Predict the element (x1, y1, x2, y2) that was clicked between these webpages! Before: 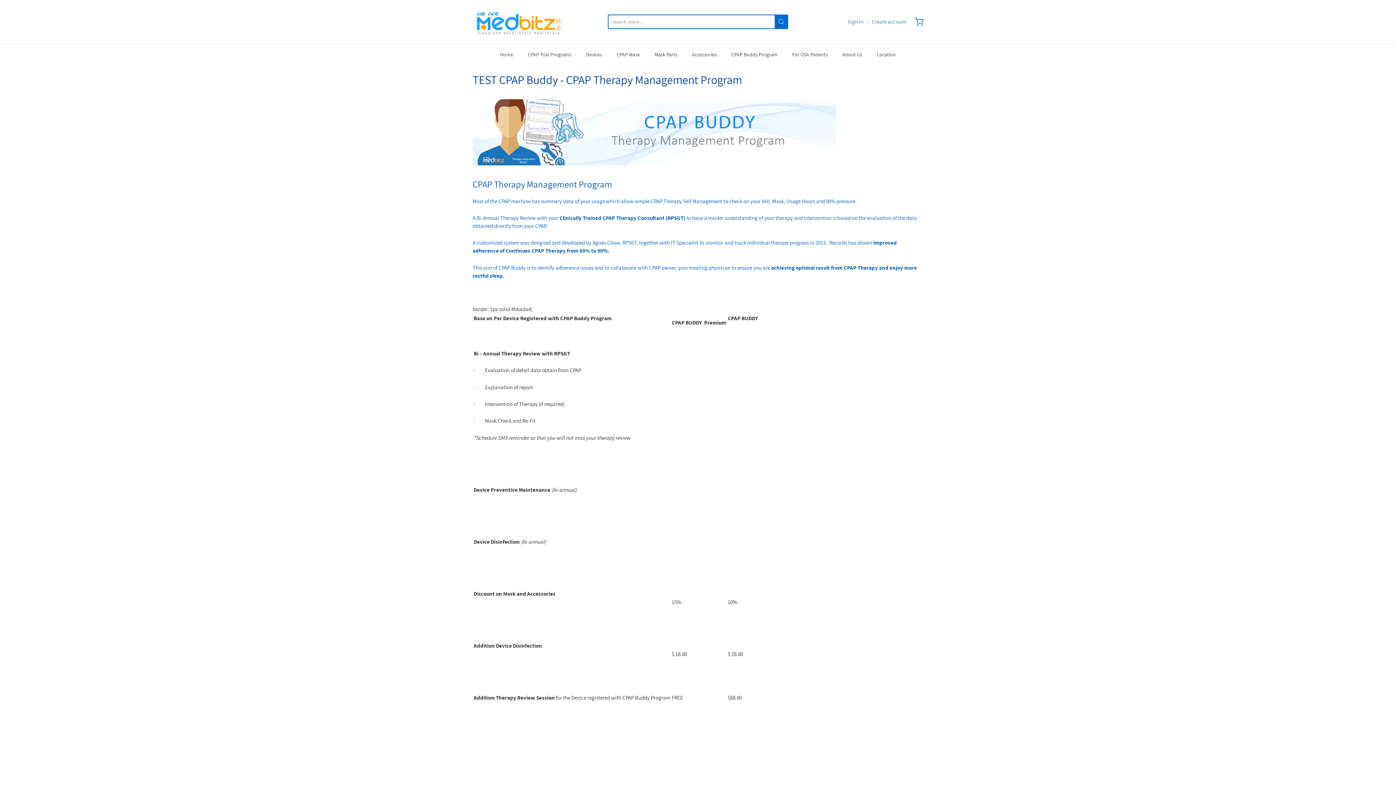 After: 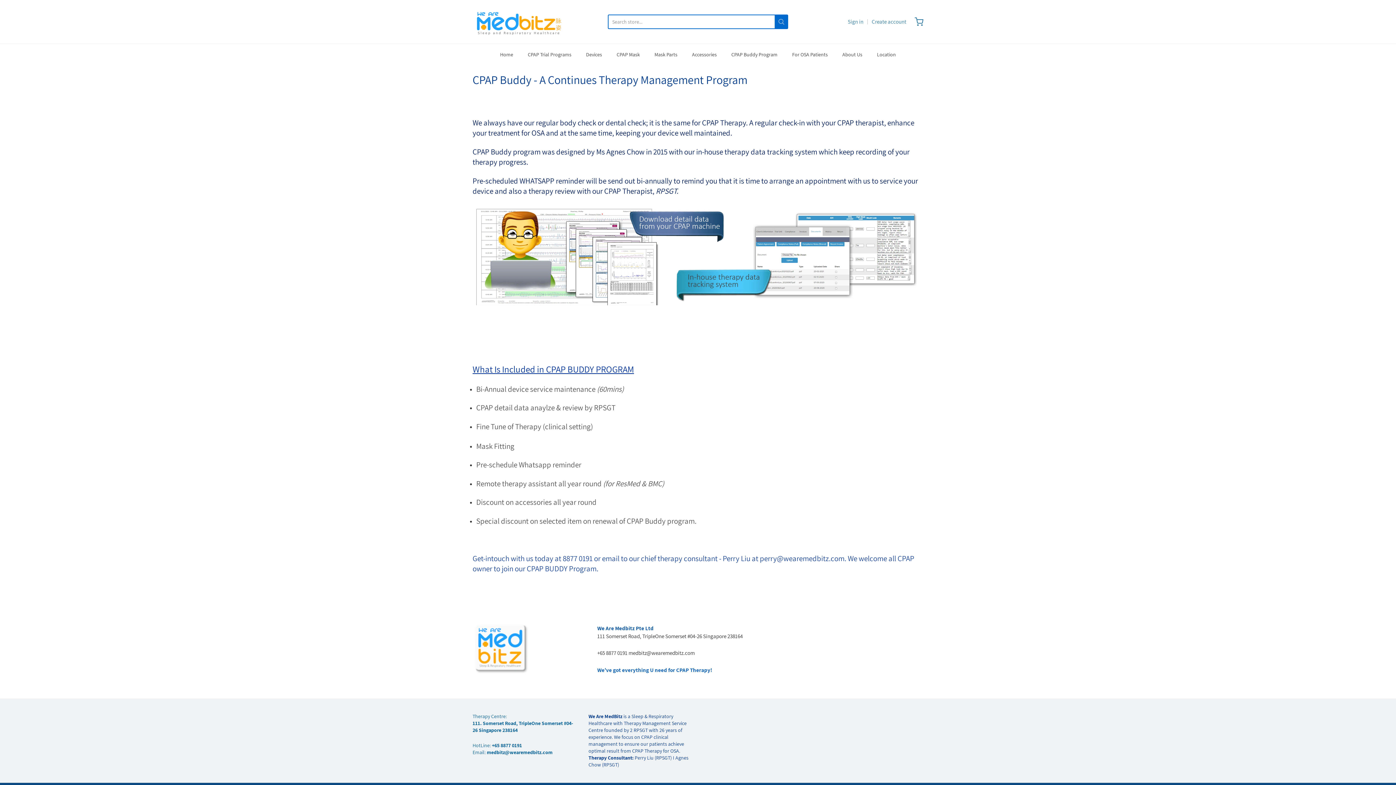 Action: label: CPAP Buddy Program bbox: (731, 49, 777, 60)